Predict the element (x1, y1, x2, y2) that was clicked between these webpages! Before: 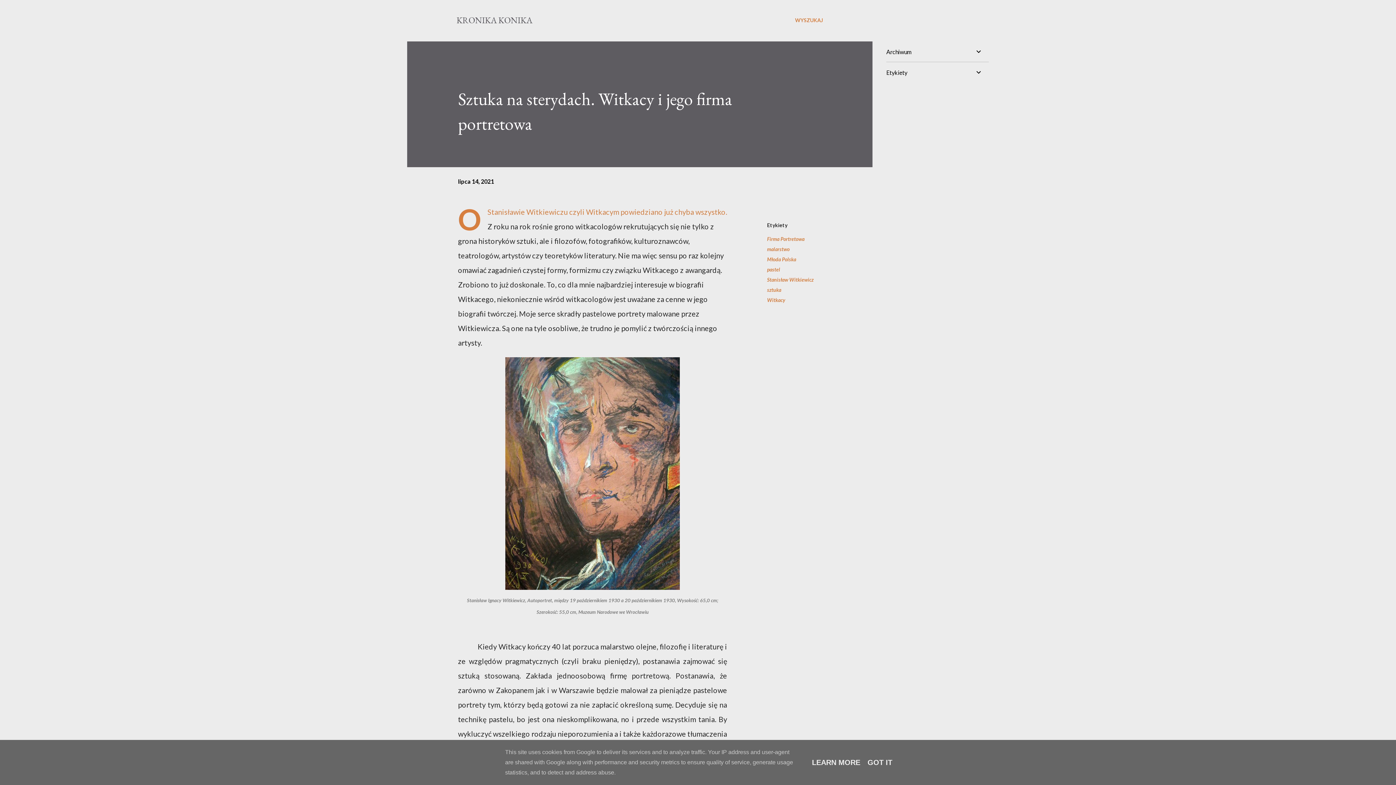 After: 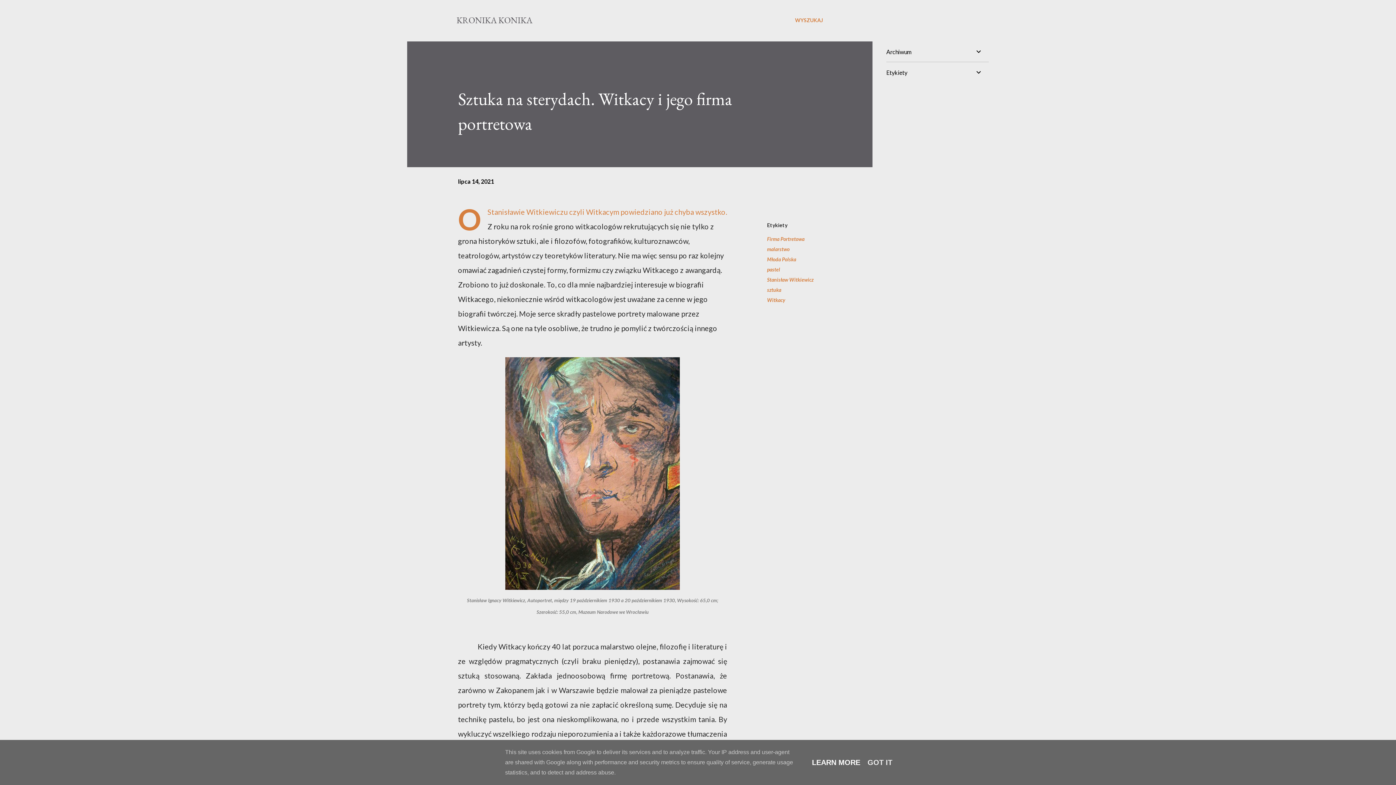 Action: bbox: (810, 758, 862, 766) label: LEARN MORE